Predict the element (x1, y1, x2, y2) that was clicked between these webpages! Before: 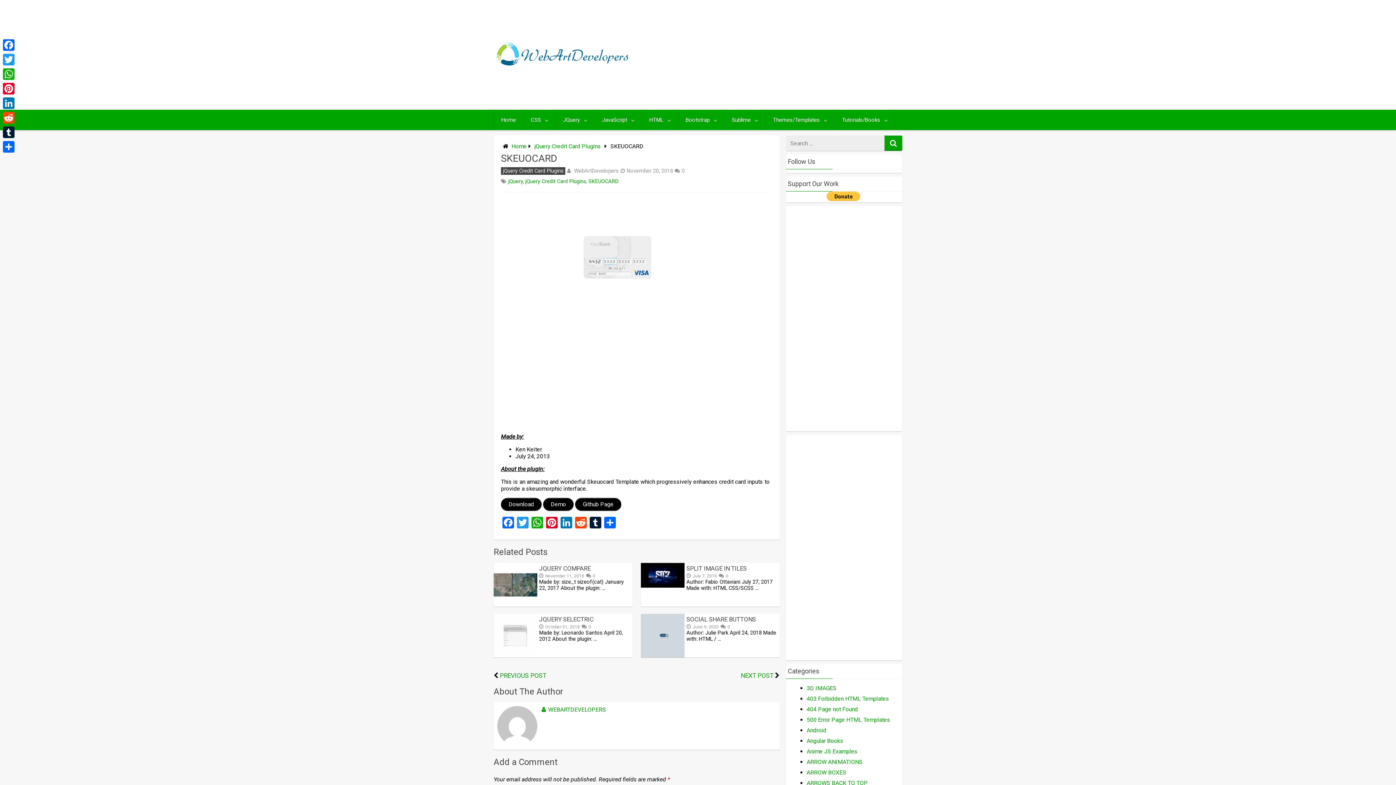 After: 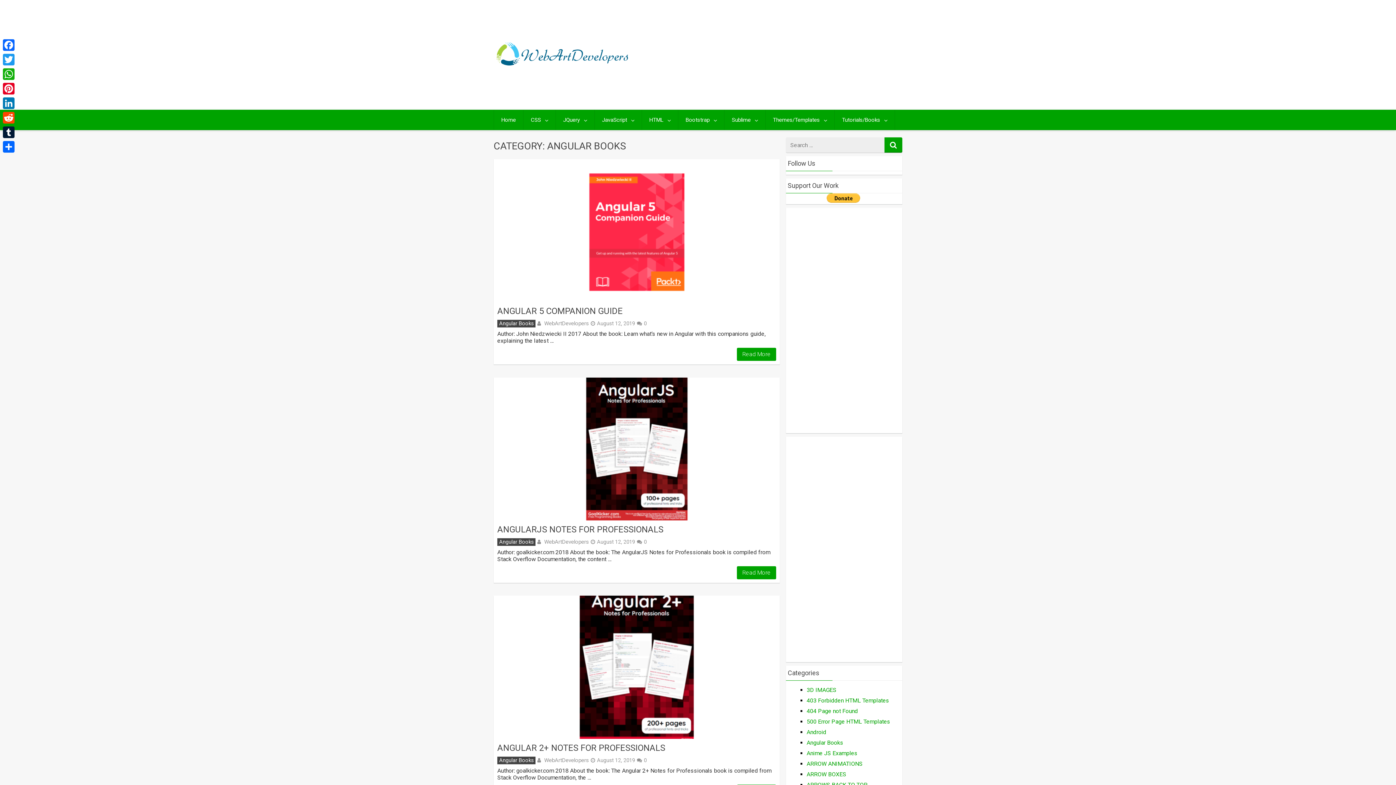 Action: label: Angular Books bbox: (806, 737, 843, 744)